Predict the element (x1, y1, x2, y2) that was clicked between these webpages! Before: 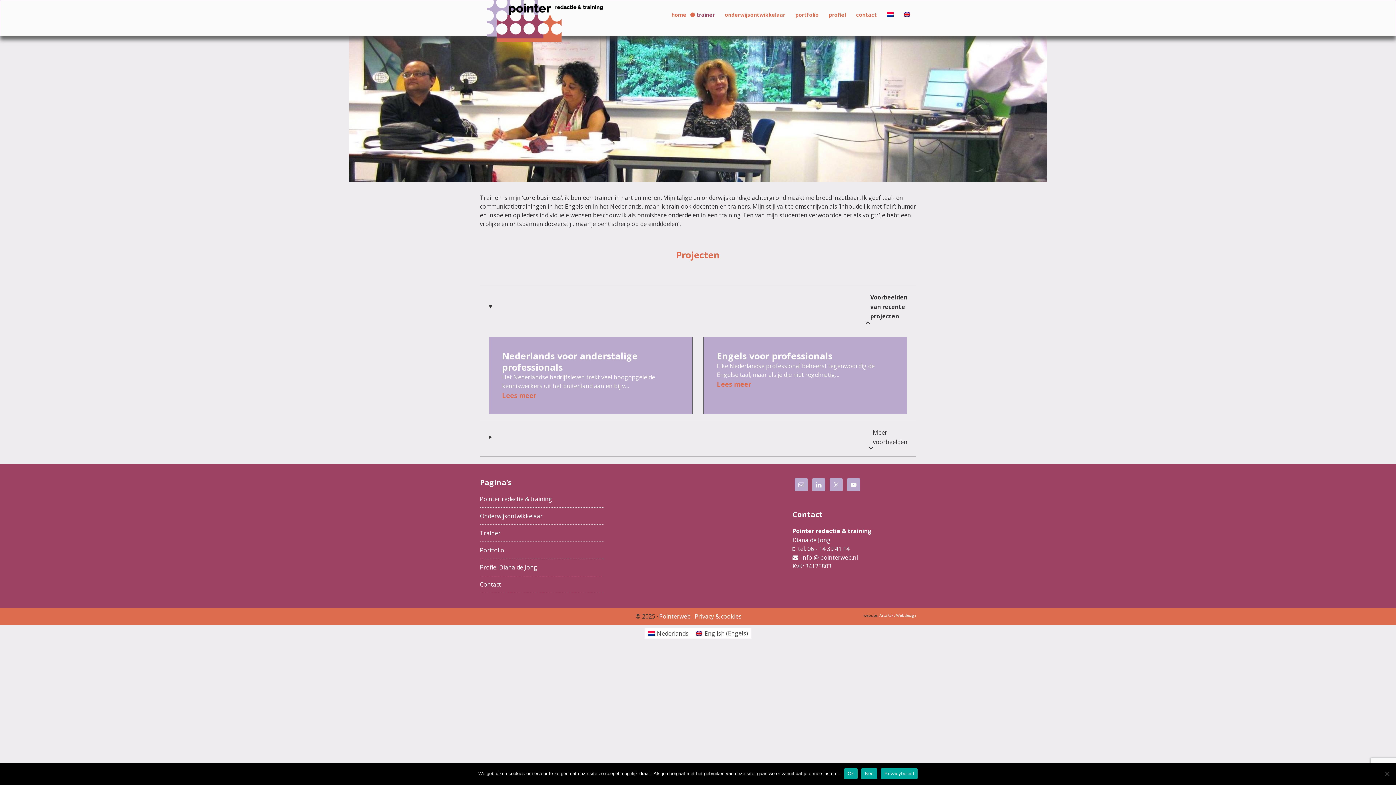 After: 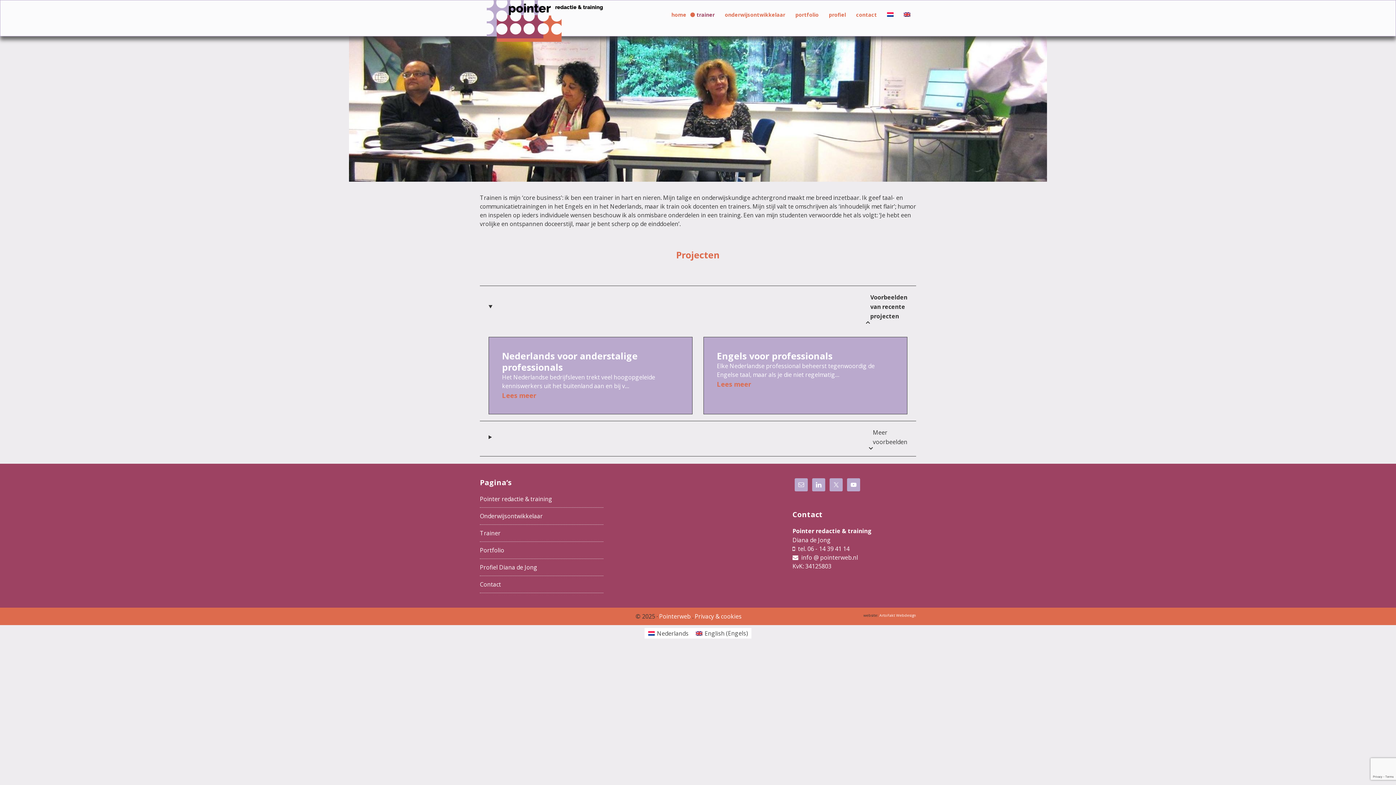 Action: label:   tel. 06 - 14 39 41 14 bbox: (792, 545, 849, 553)